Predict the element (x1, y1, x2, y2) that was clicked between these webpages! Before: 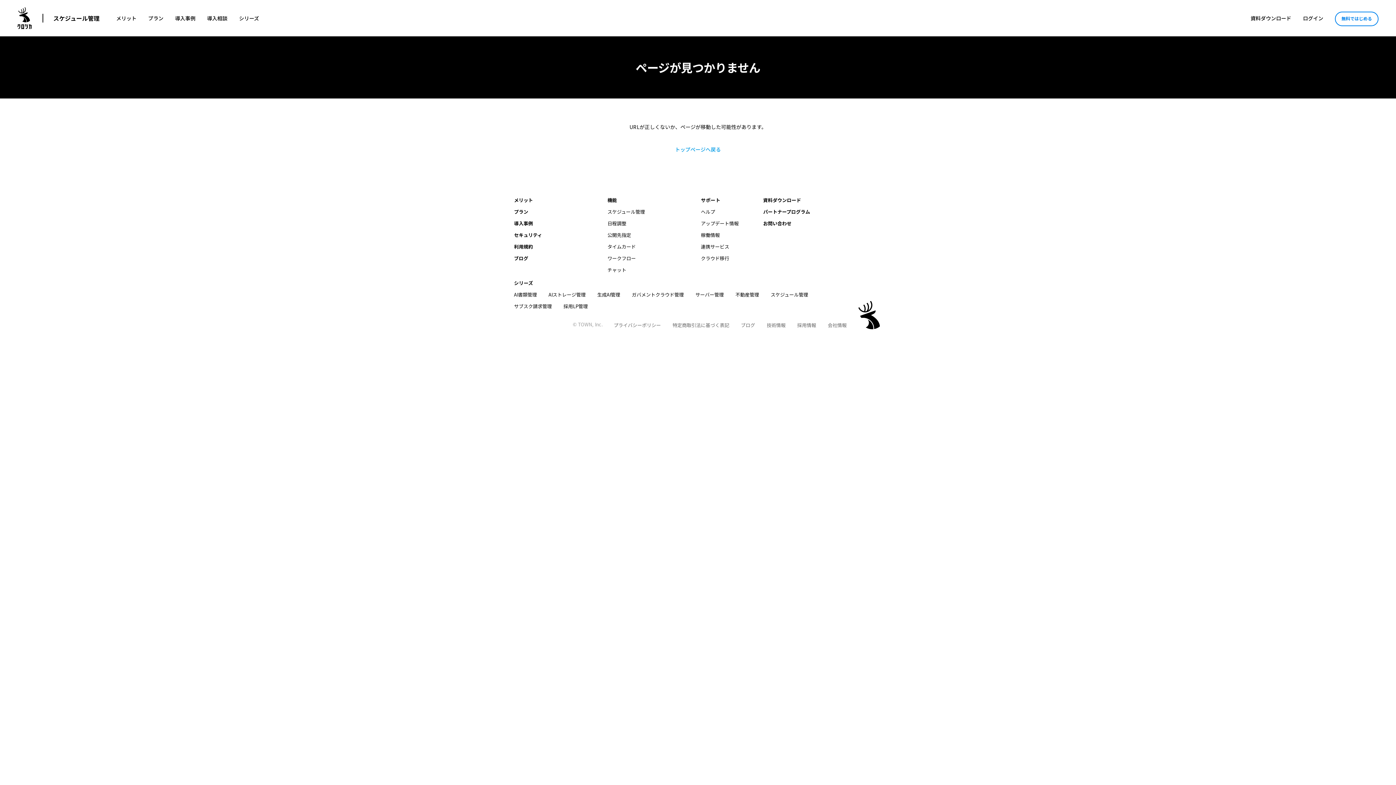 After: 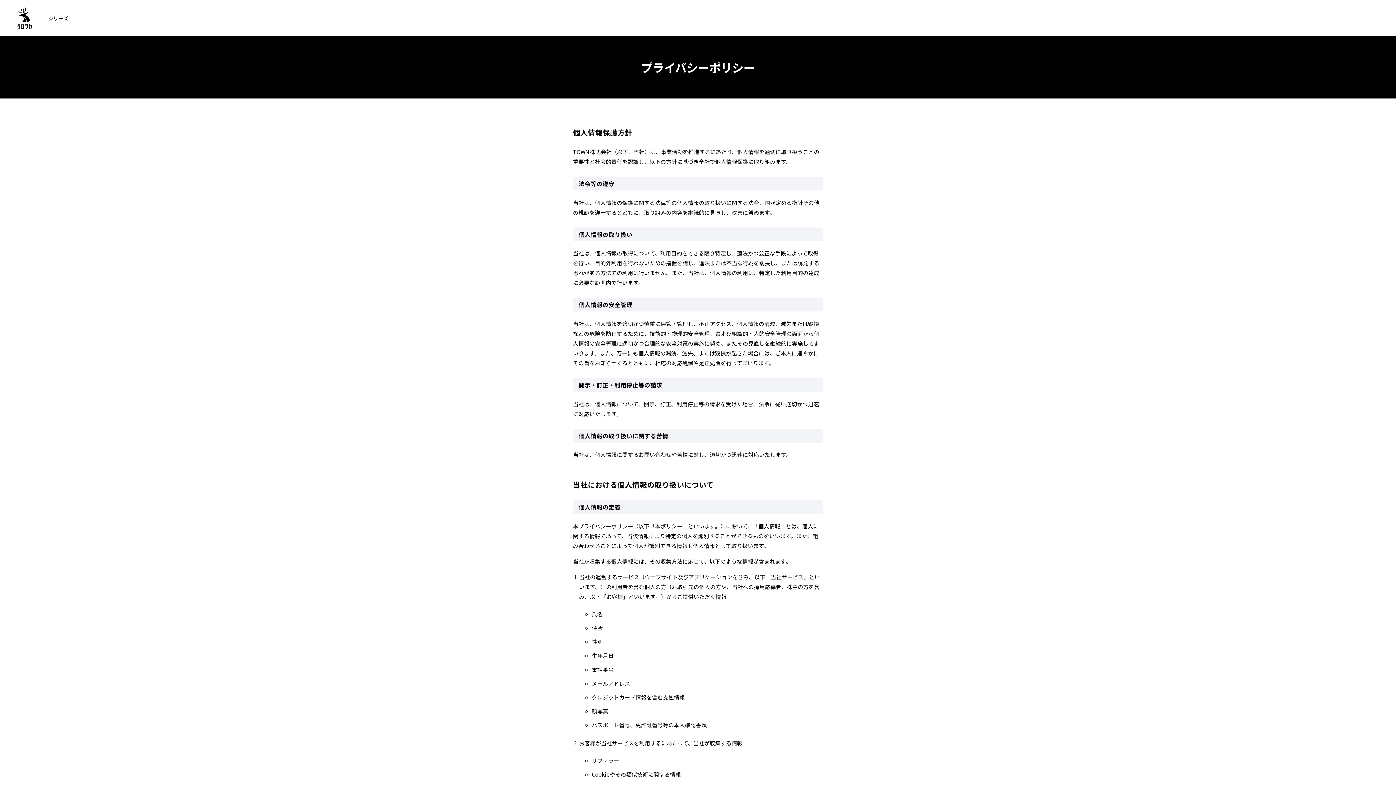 Action: bbox: (613, 321, 661, 328) label: プライバシーポリシー